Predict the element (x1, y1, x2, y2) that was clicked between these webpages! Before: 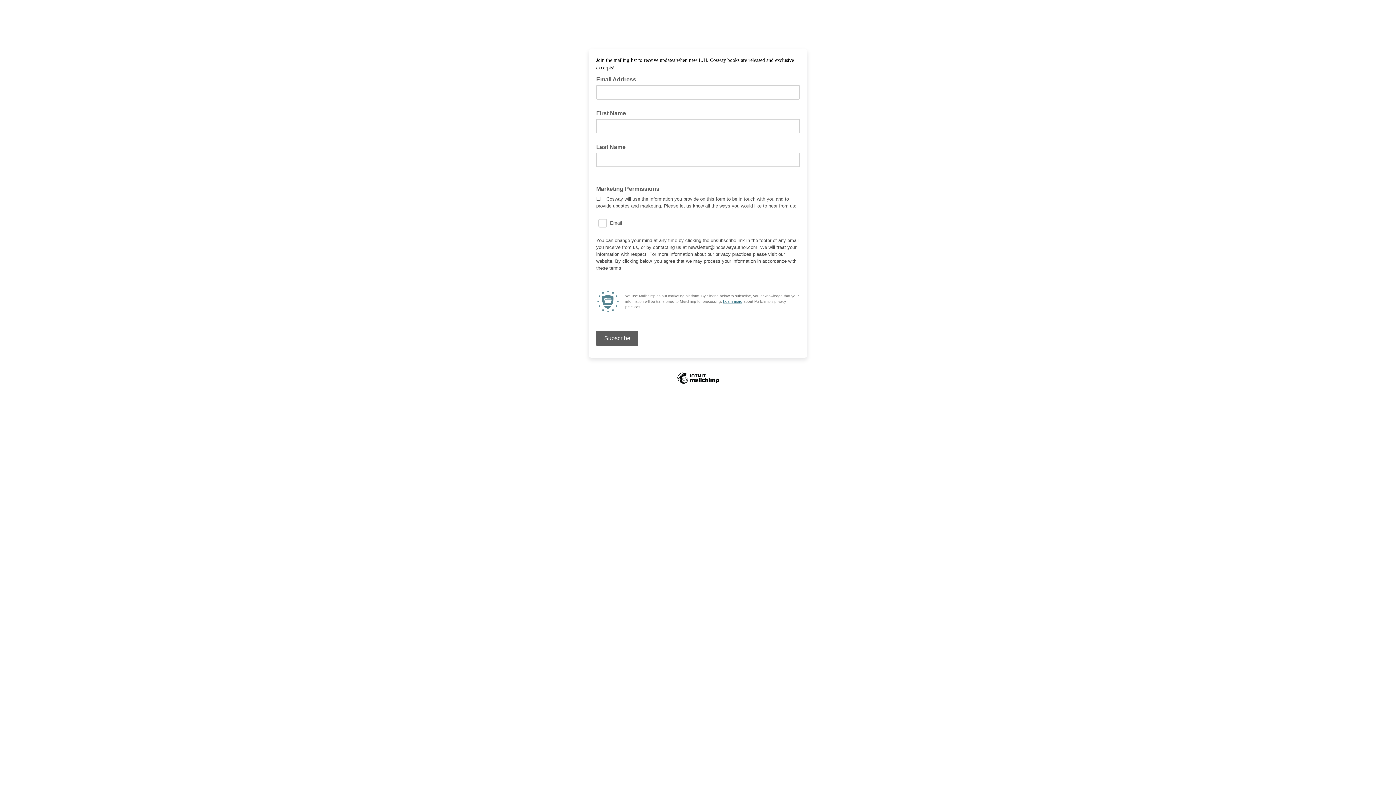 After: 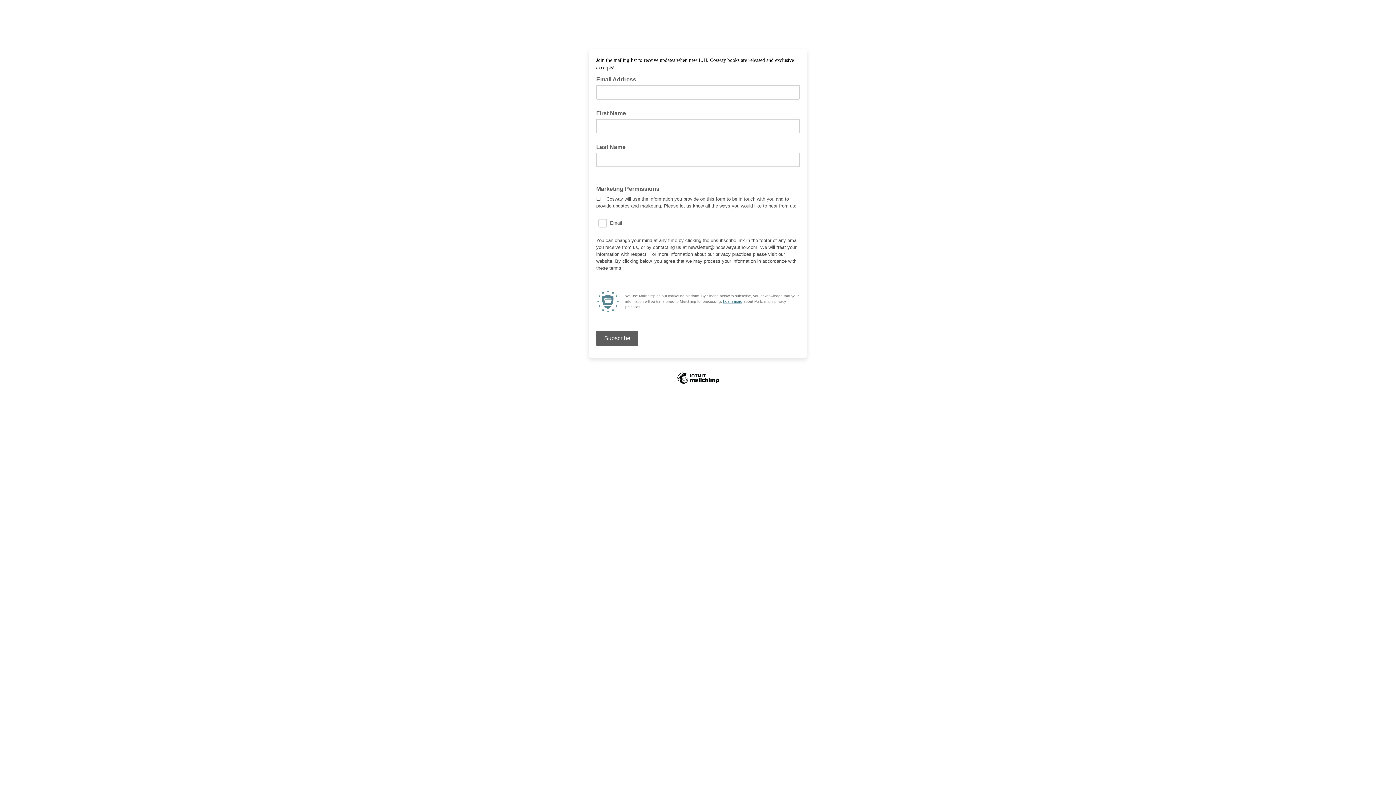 Action: bbox: (723, 299, 742, 303) label: Learn more